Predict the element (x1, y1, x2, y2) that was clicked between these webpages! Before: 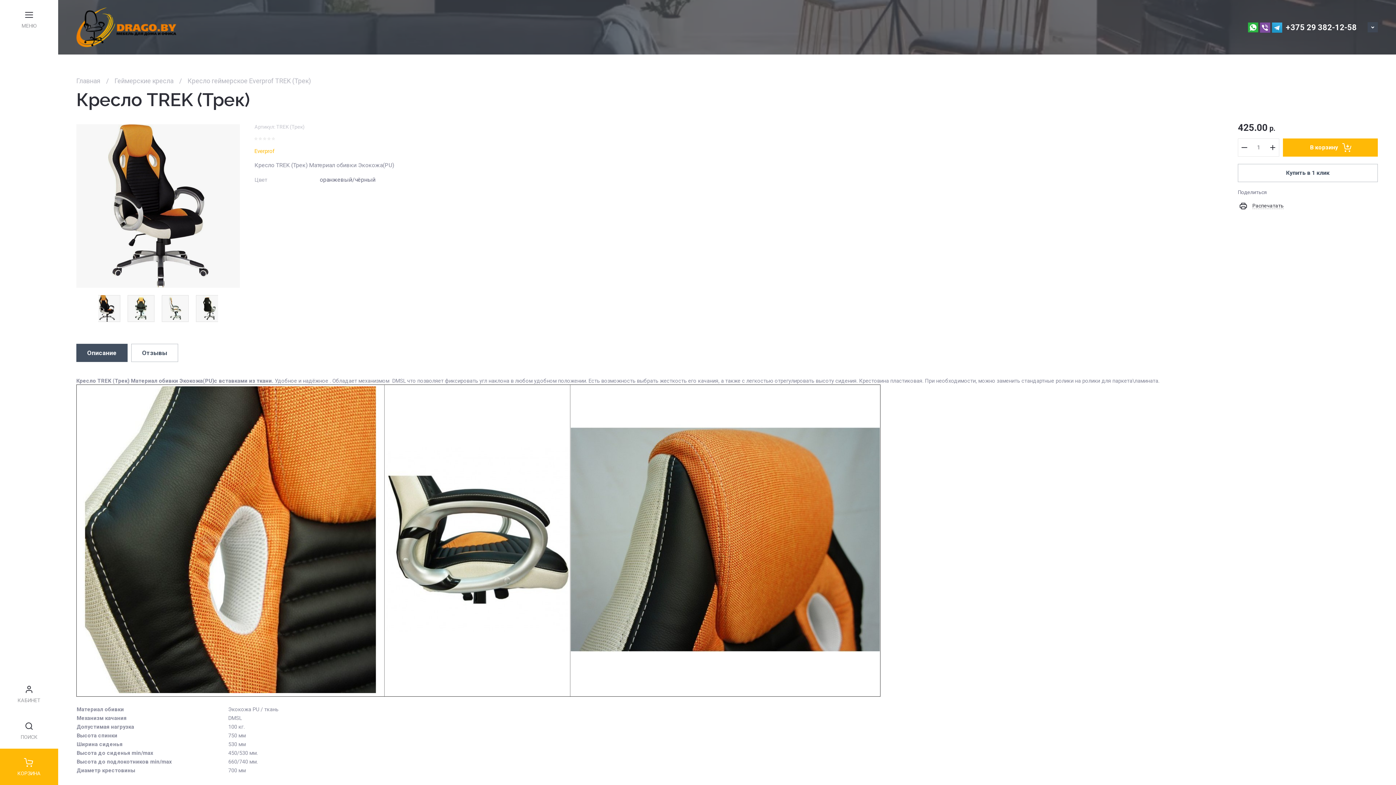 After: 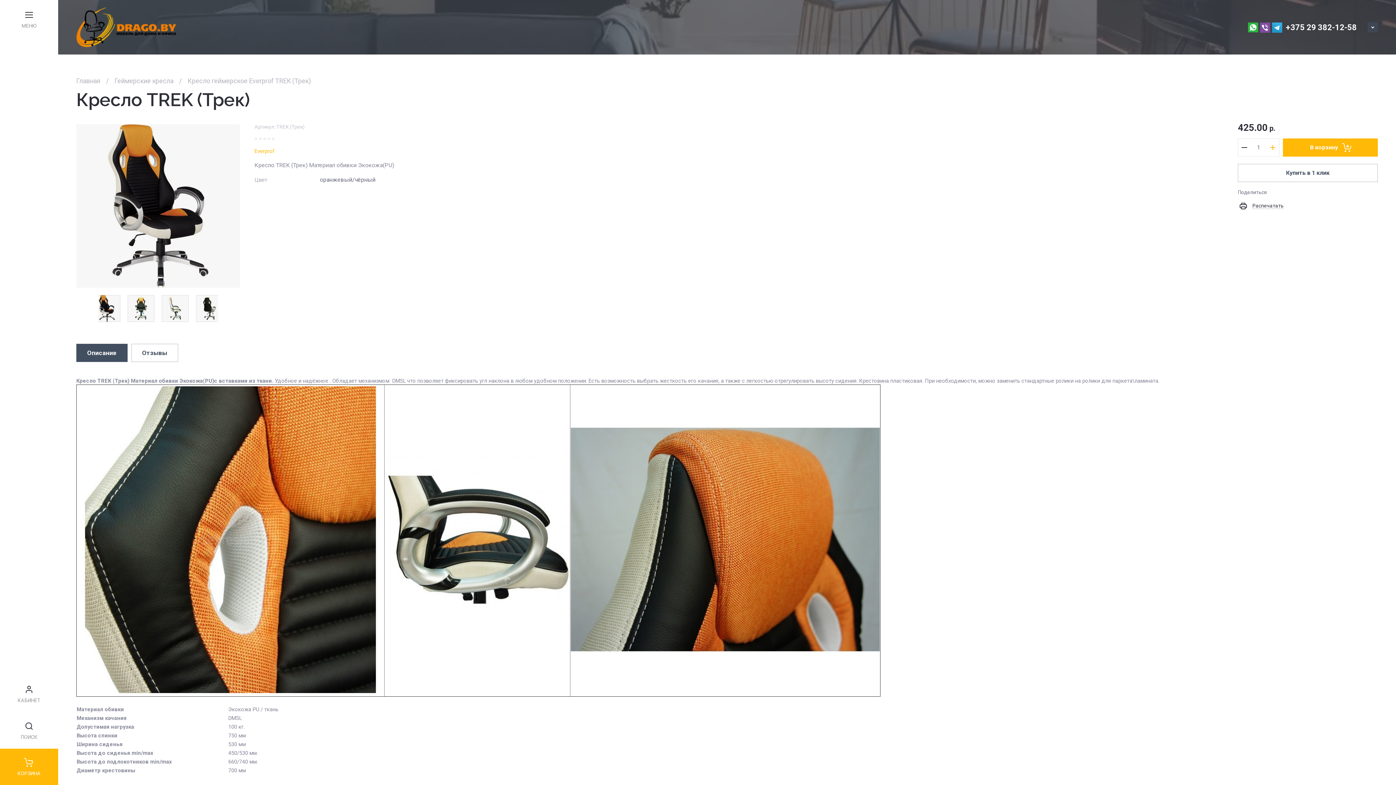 Action: bbox: (1266, 138, 1279, 156)